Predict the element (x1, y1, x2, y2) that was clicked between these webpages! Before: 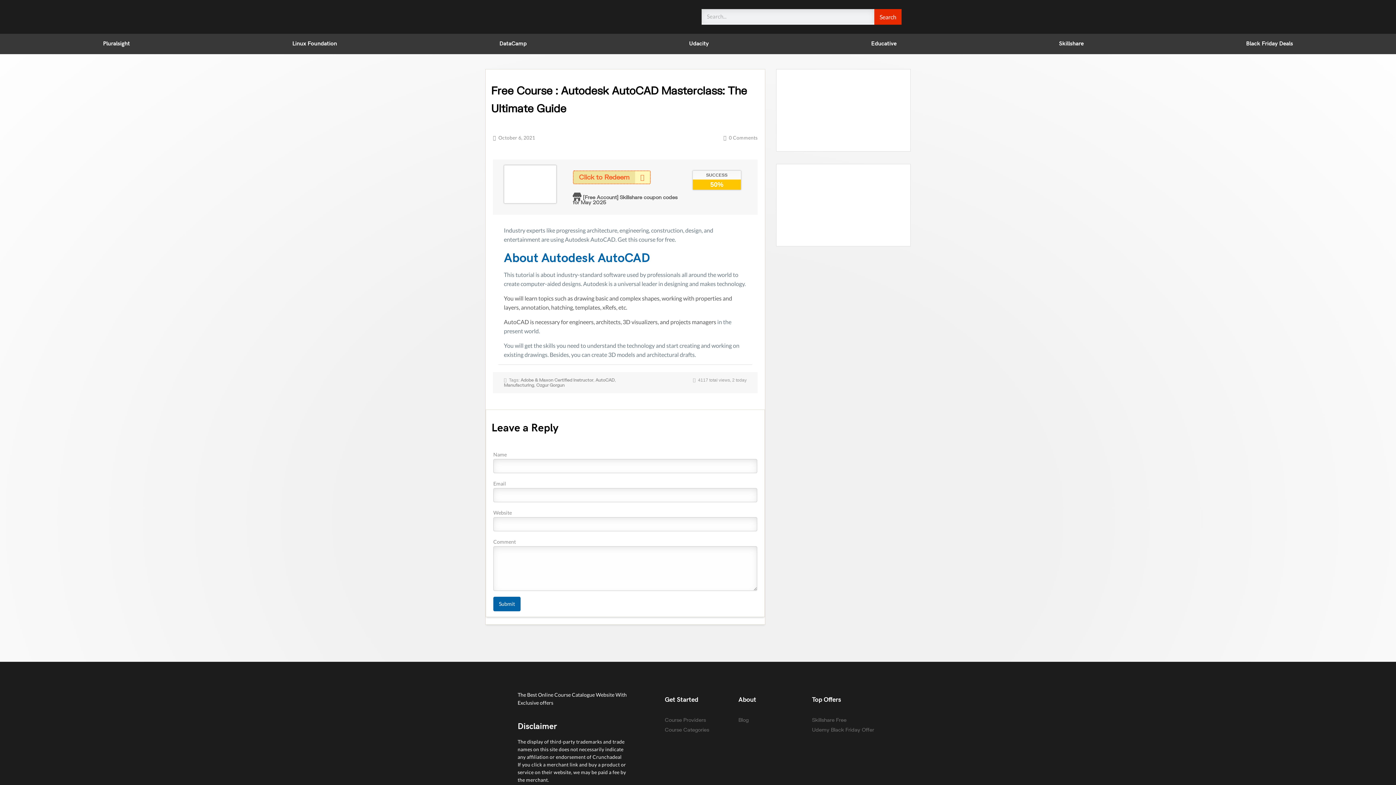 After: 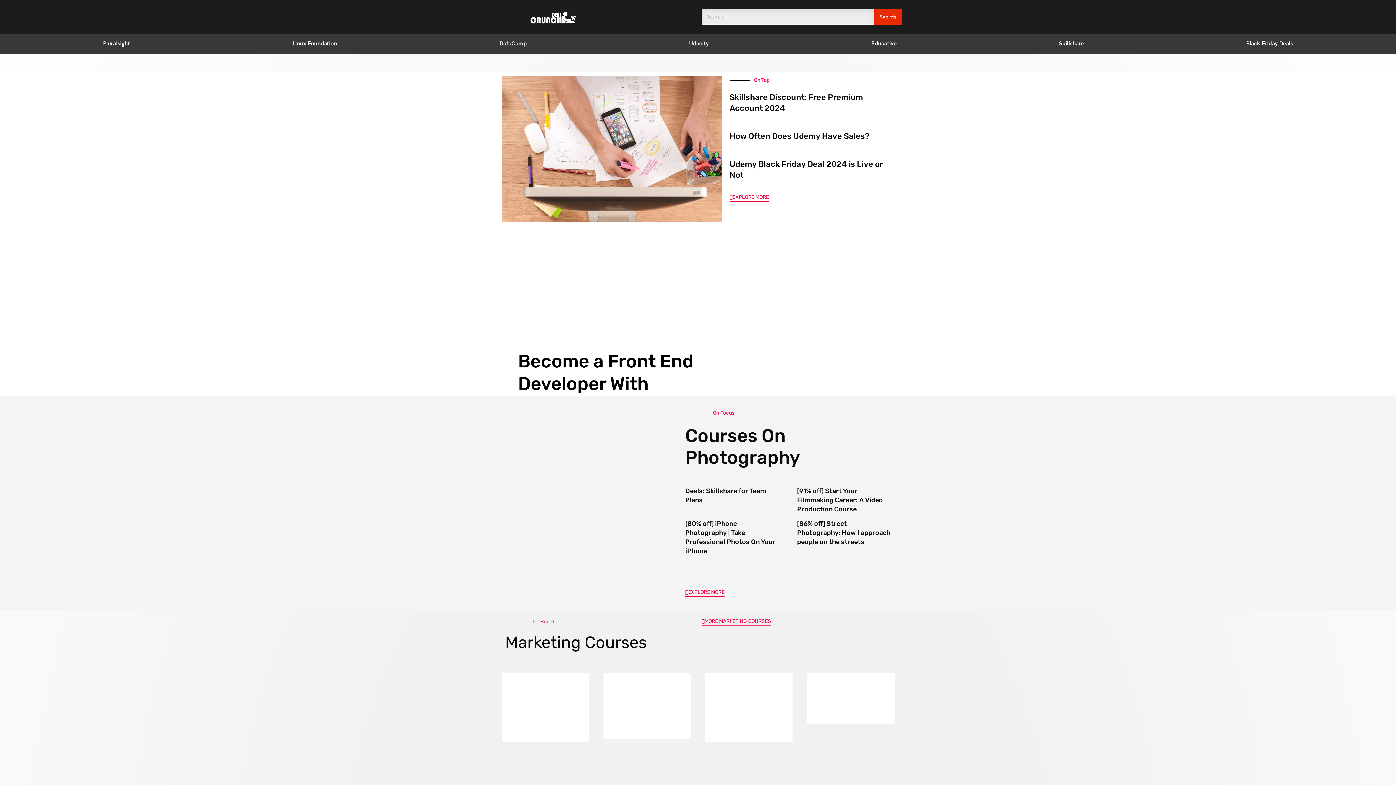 Action: bbox: (494, 9, 603, 24)